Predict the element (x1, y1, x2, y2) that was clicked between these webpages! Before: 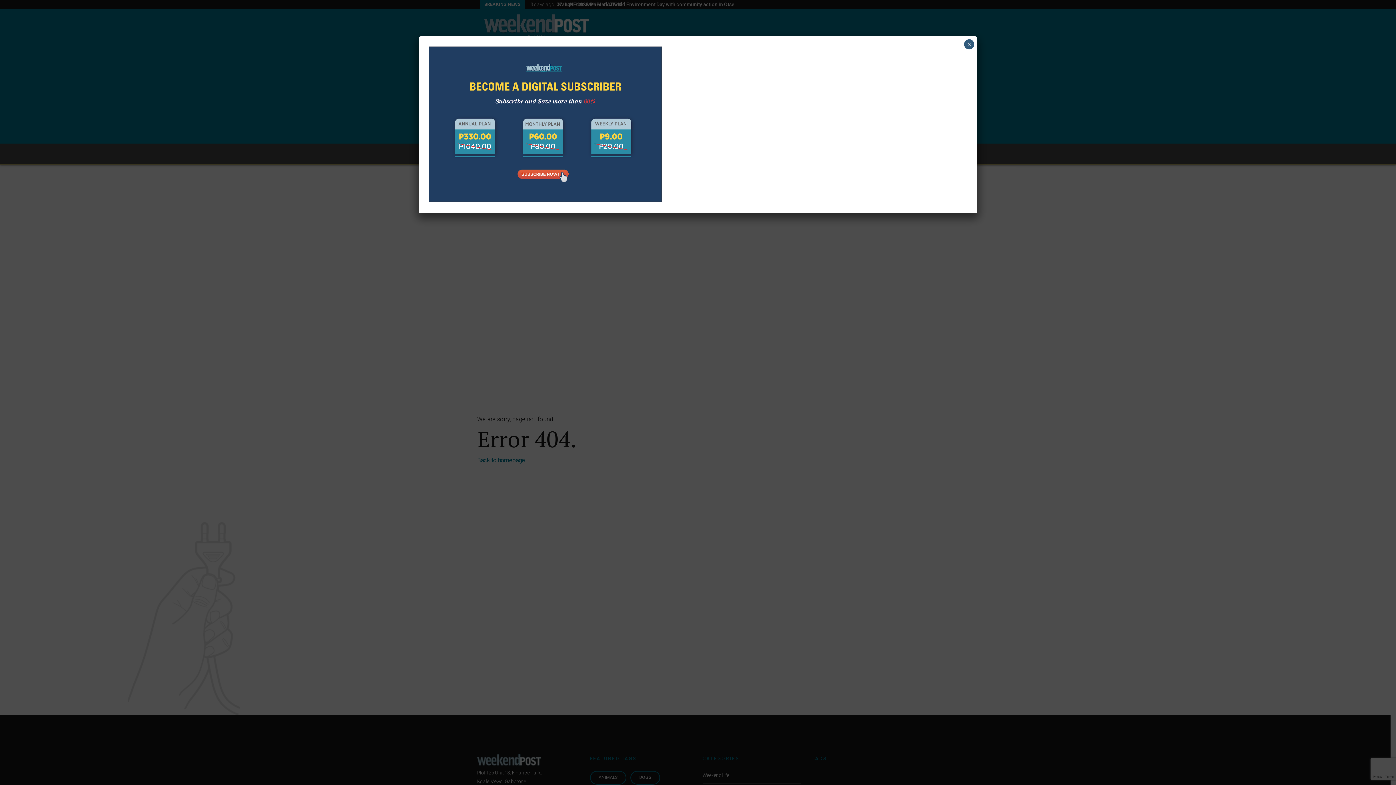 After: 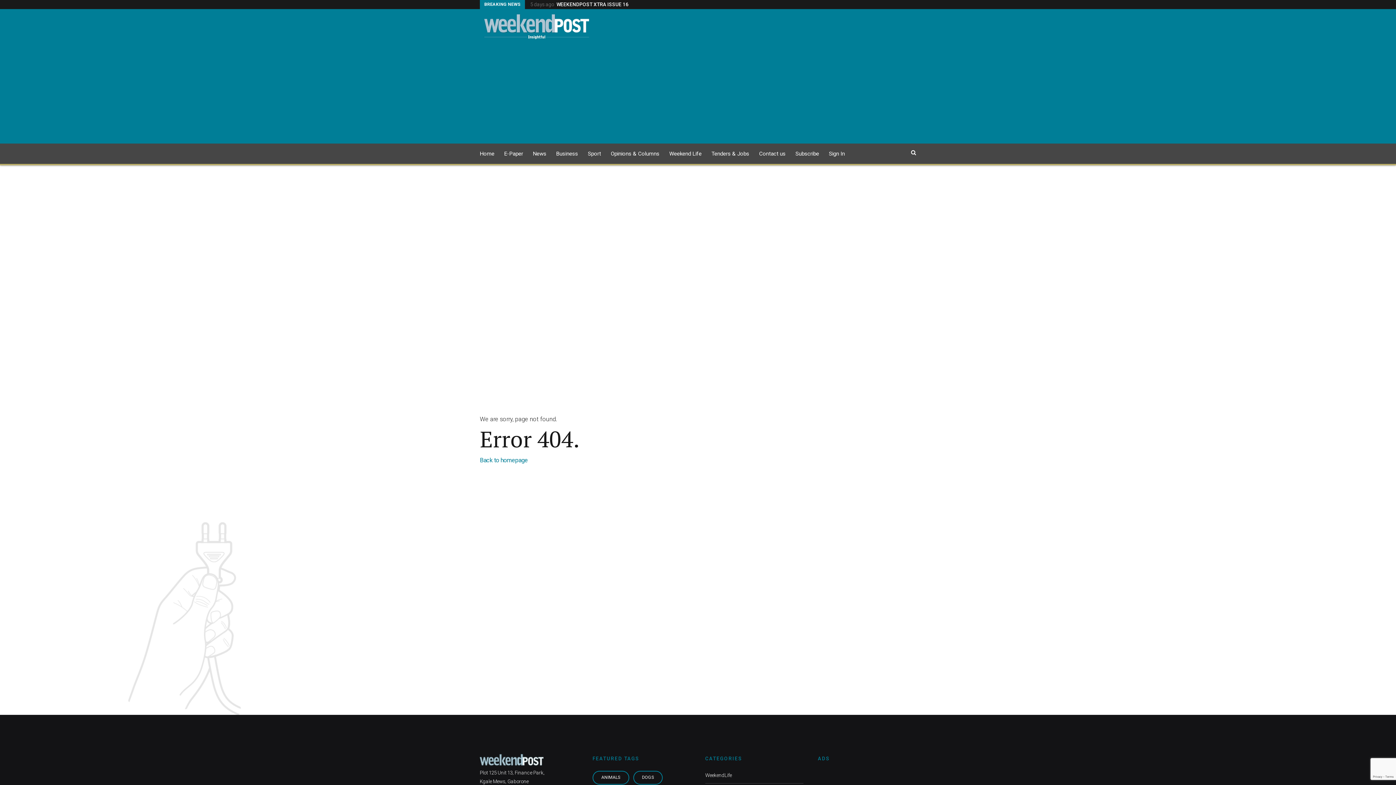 Action: label: Close bbox: (964, 39, 974, 49)